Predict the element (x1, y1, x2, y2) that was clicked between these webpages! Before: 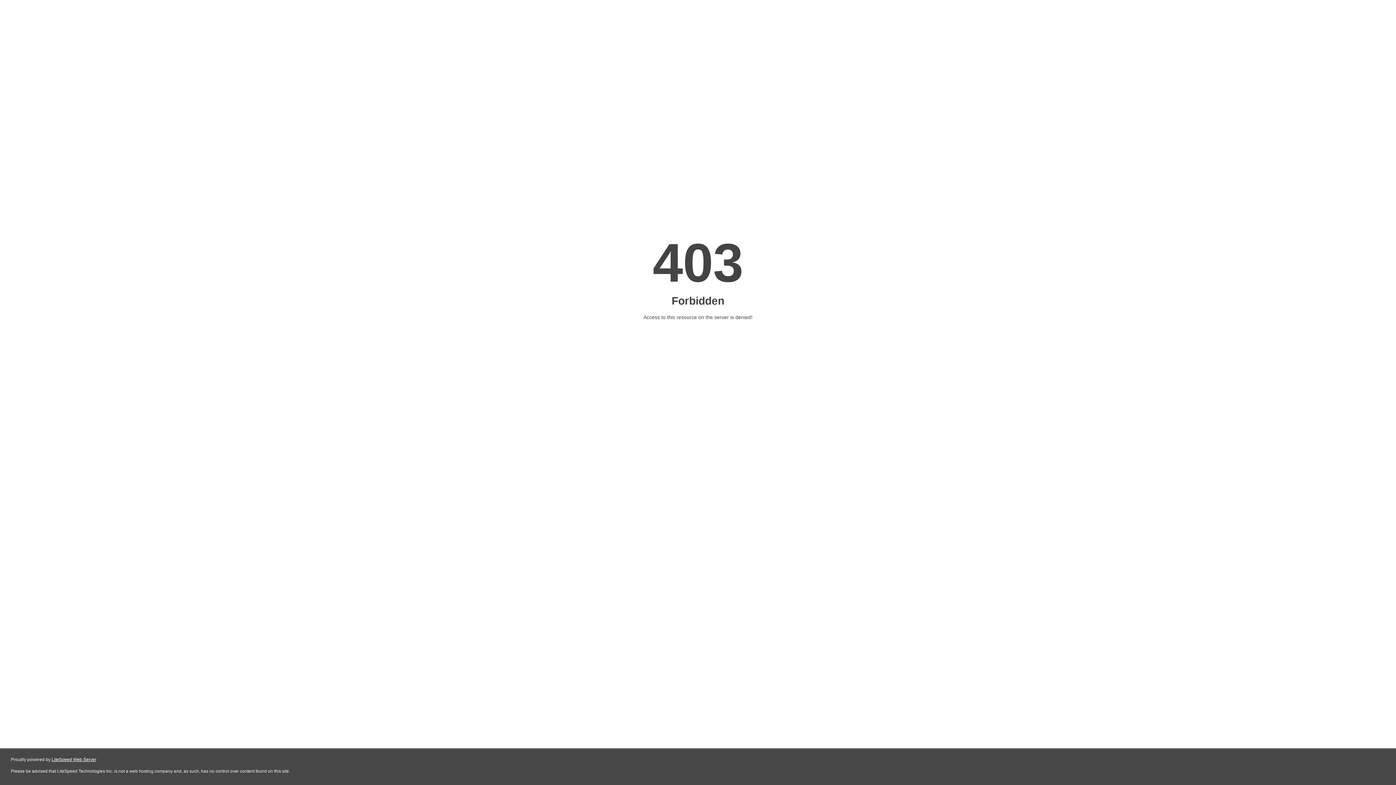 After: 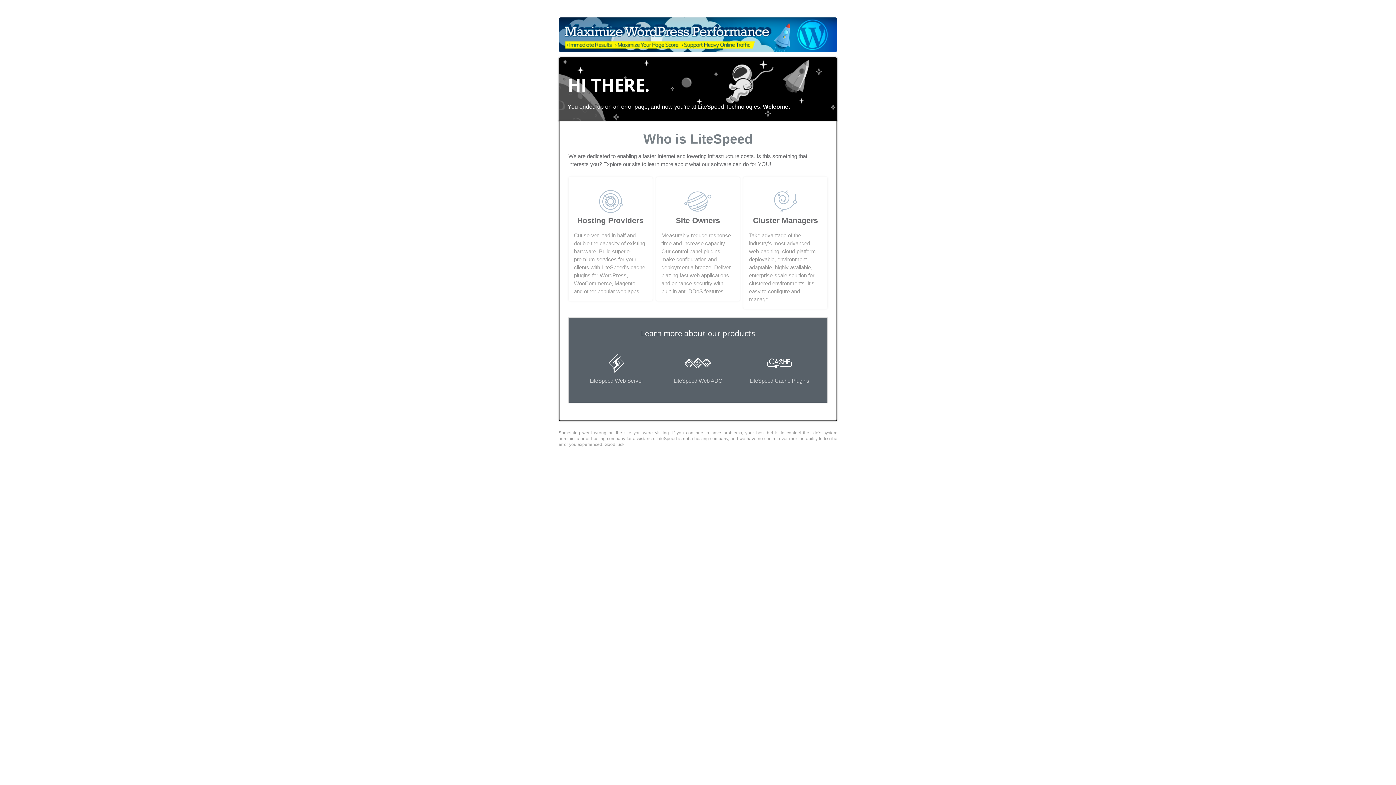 Action: bbox: (51, 757, 96, 762) label: LiteSpeed Web Server